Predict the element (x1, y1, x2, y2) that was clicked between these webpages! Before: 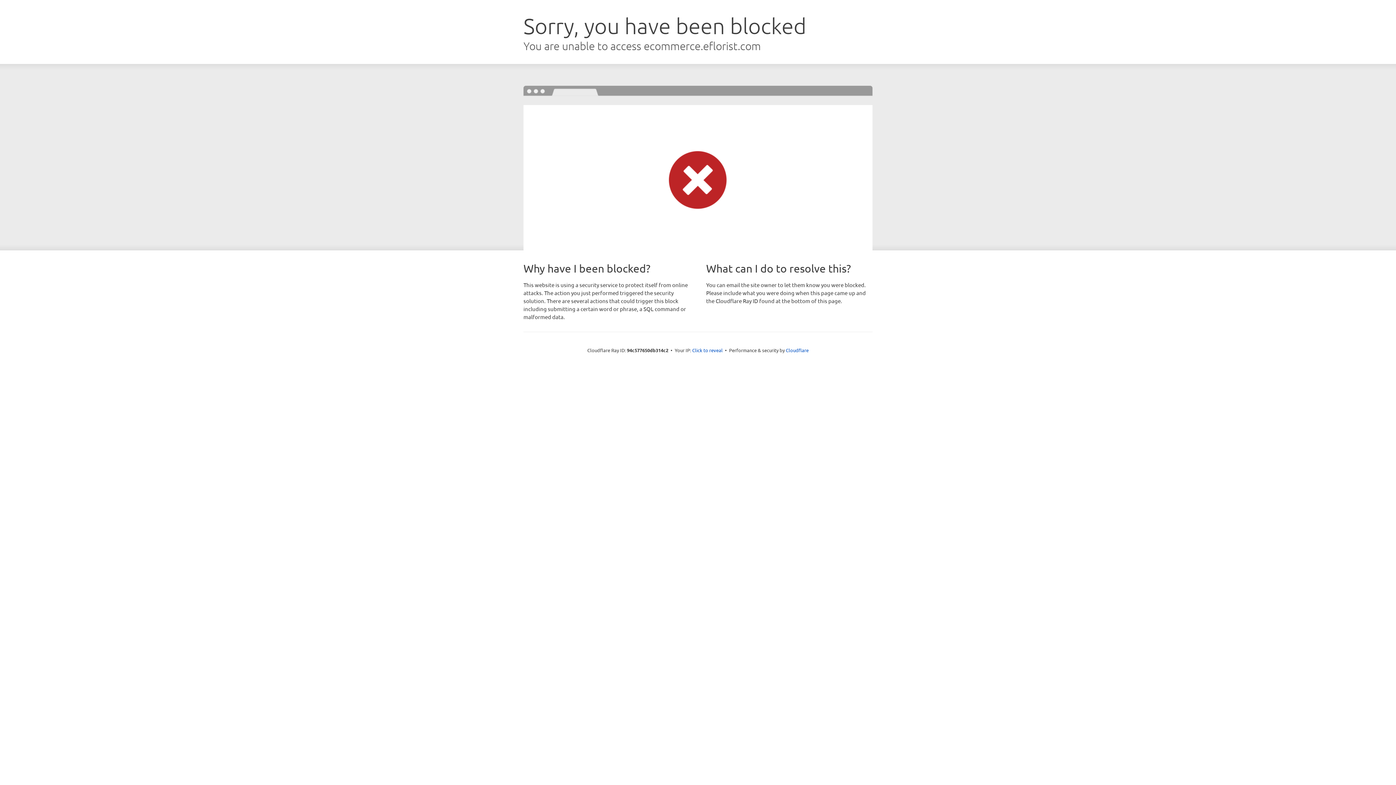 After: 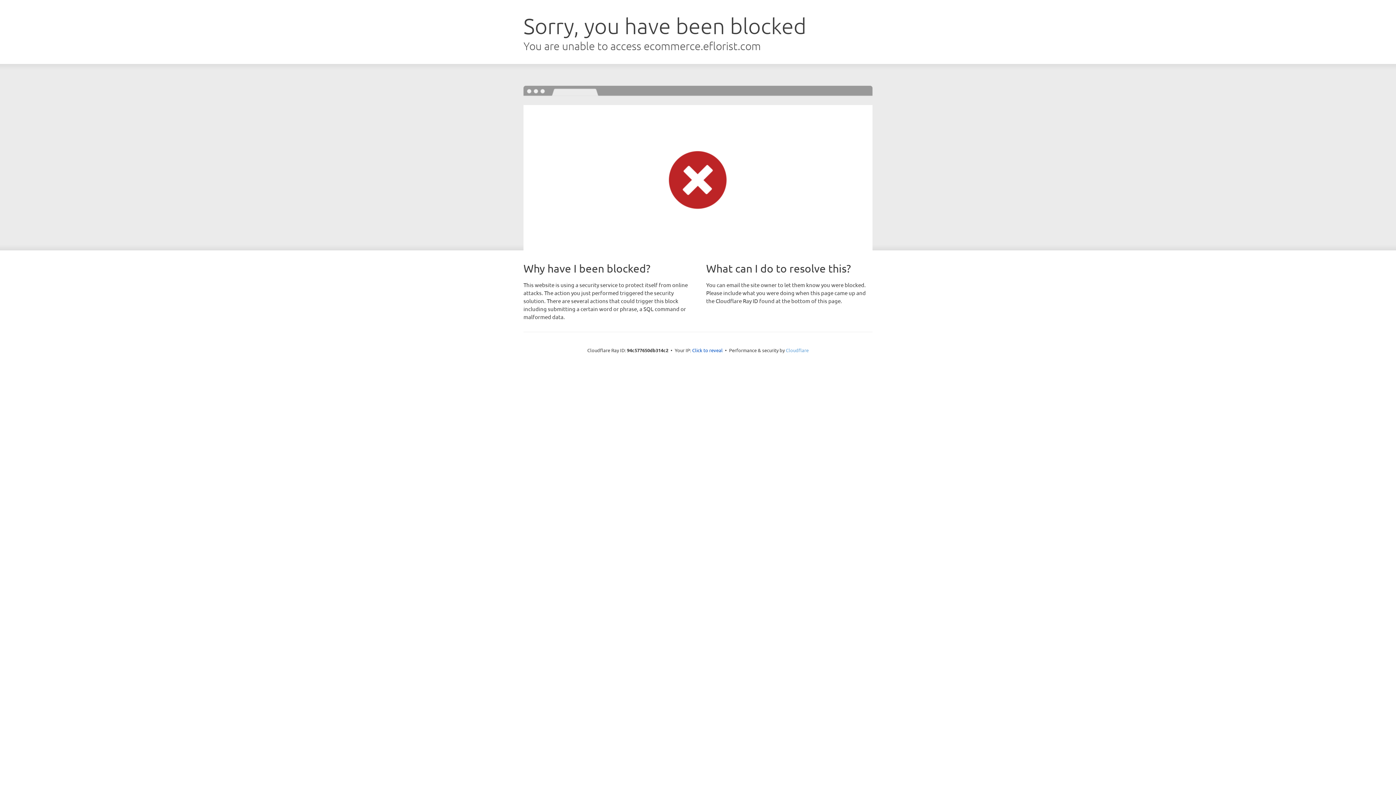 Action: bbox: (786, 347, 808, 353) label: Cloudflare